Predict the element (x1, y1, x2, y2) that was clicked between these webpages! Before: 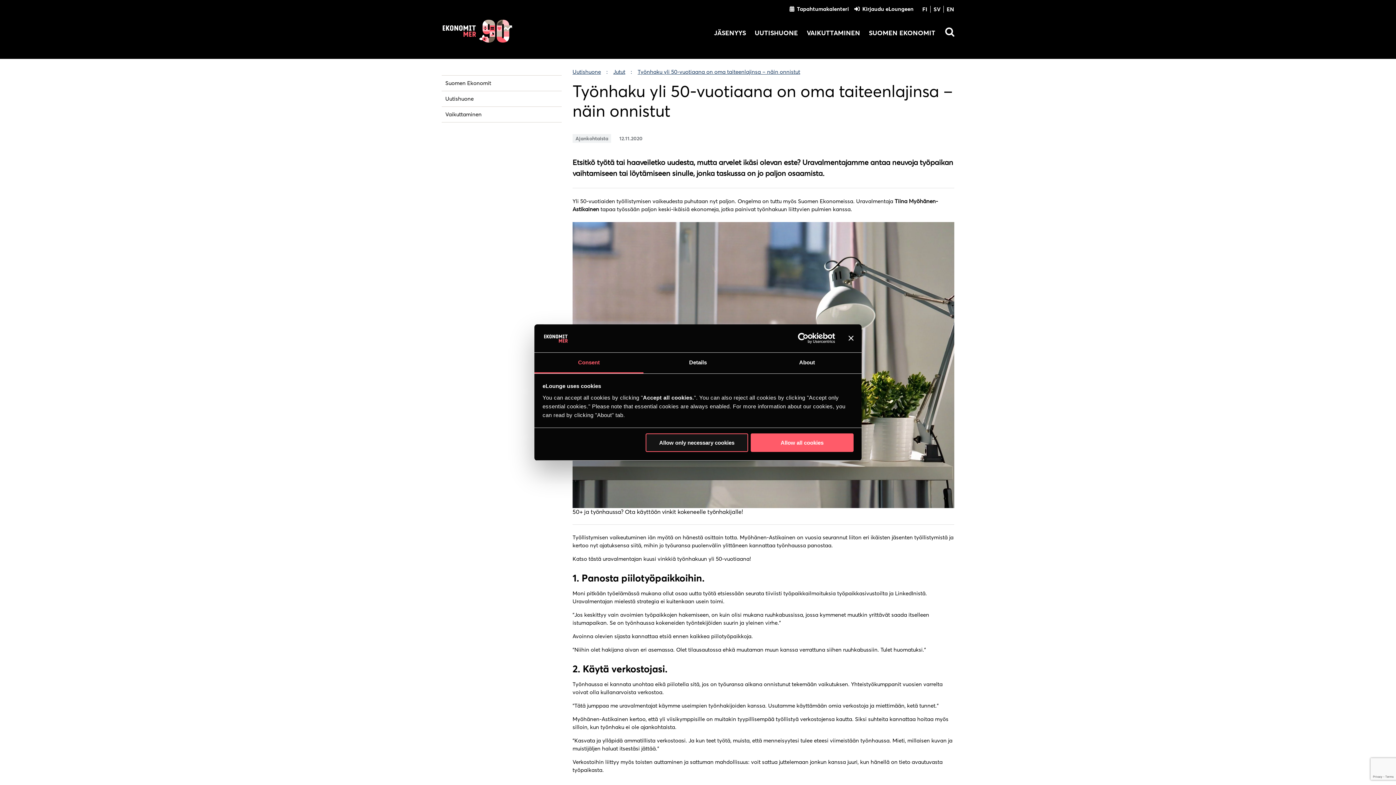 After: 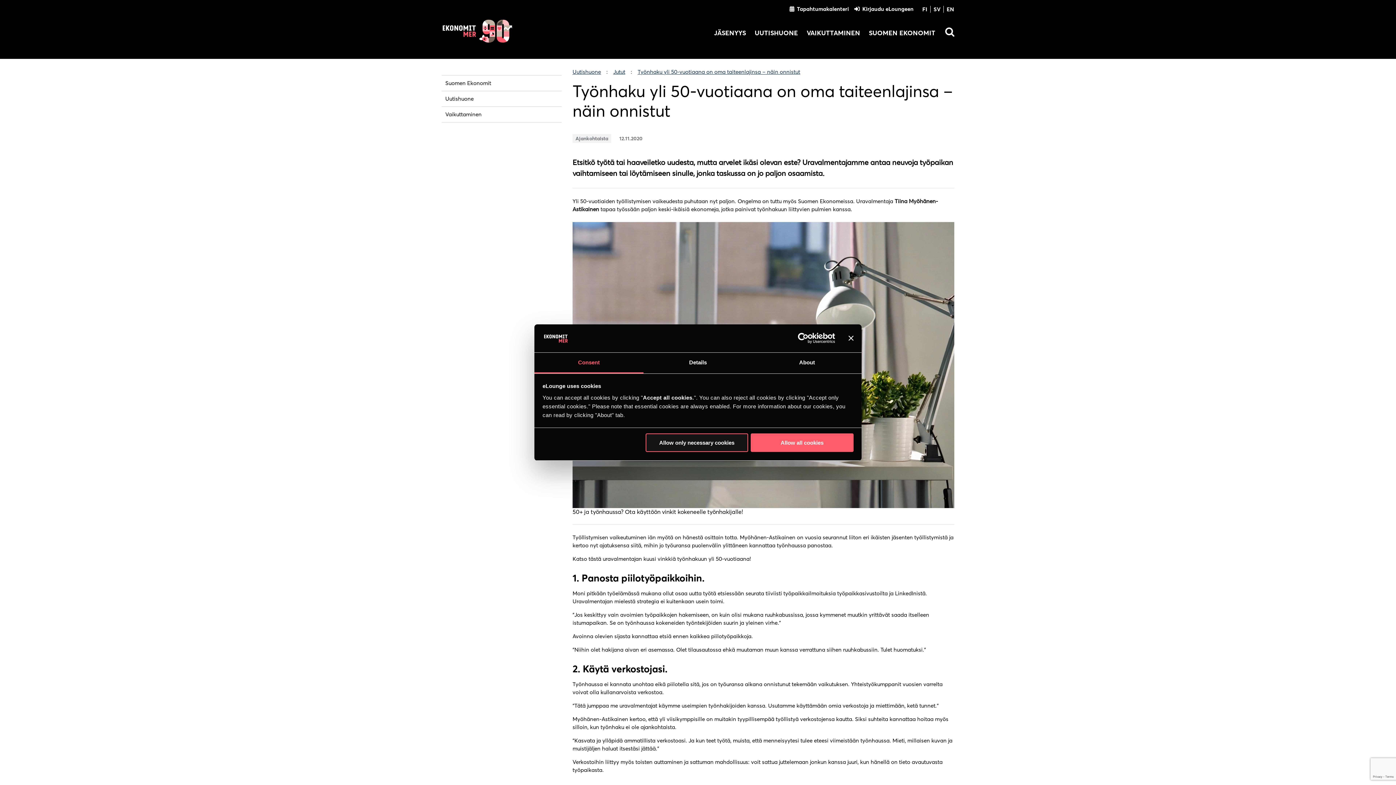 Action: bbox: (534, 352, 643, 373) label: Consent